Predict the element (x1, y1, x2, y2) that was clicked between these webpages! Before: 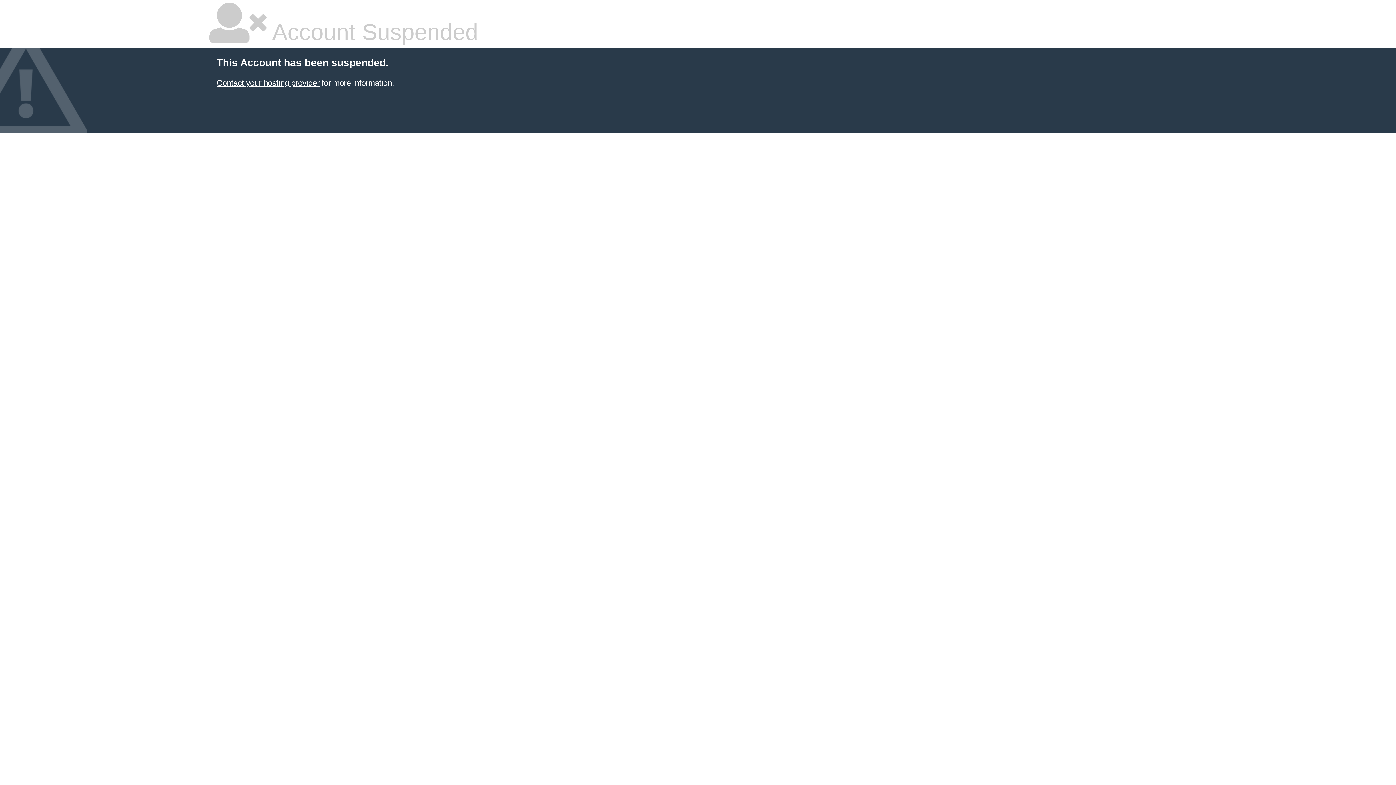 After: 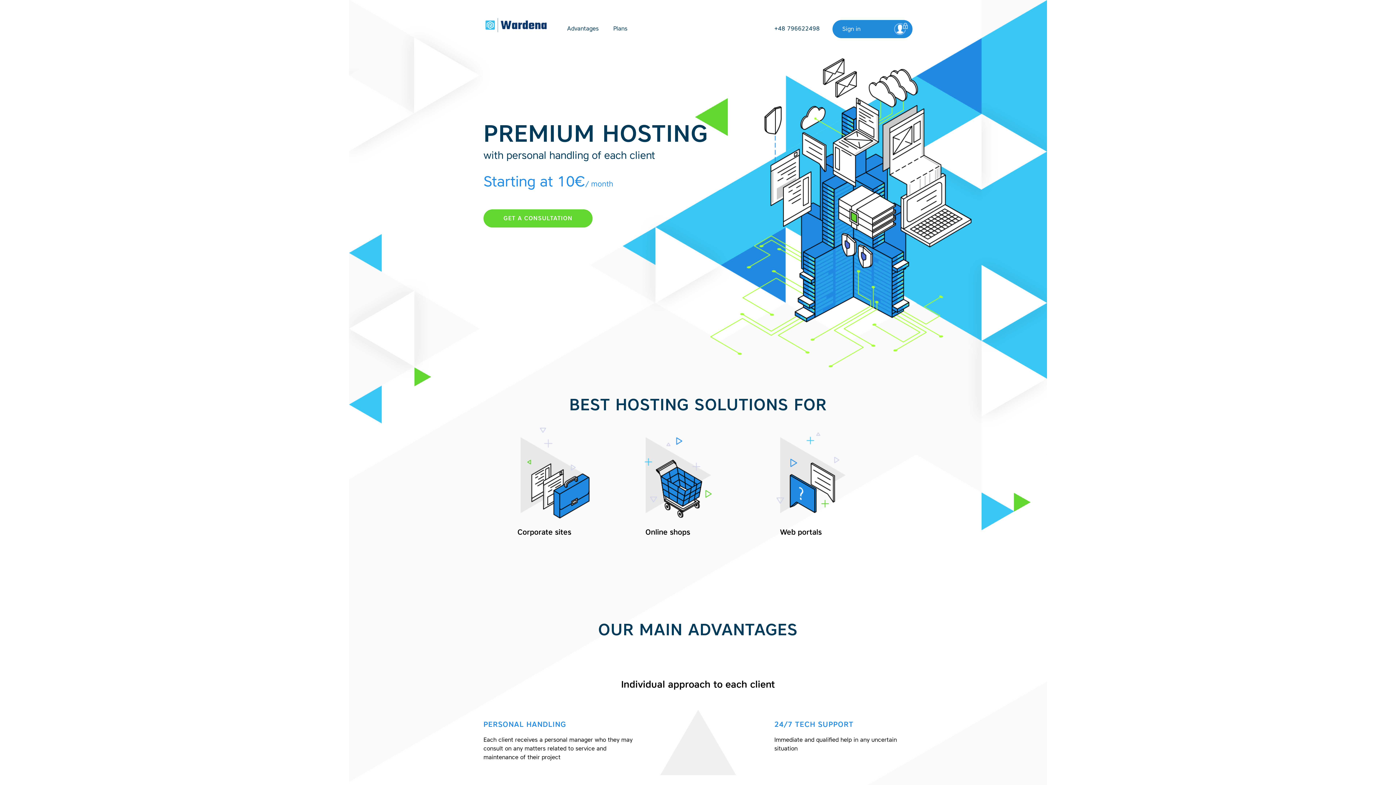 Action: label: Contact your hosting provider bbox: (216, 78, 319, 87)